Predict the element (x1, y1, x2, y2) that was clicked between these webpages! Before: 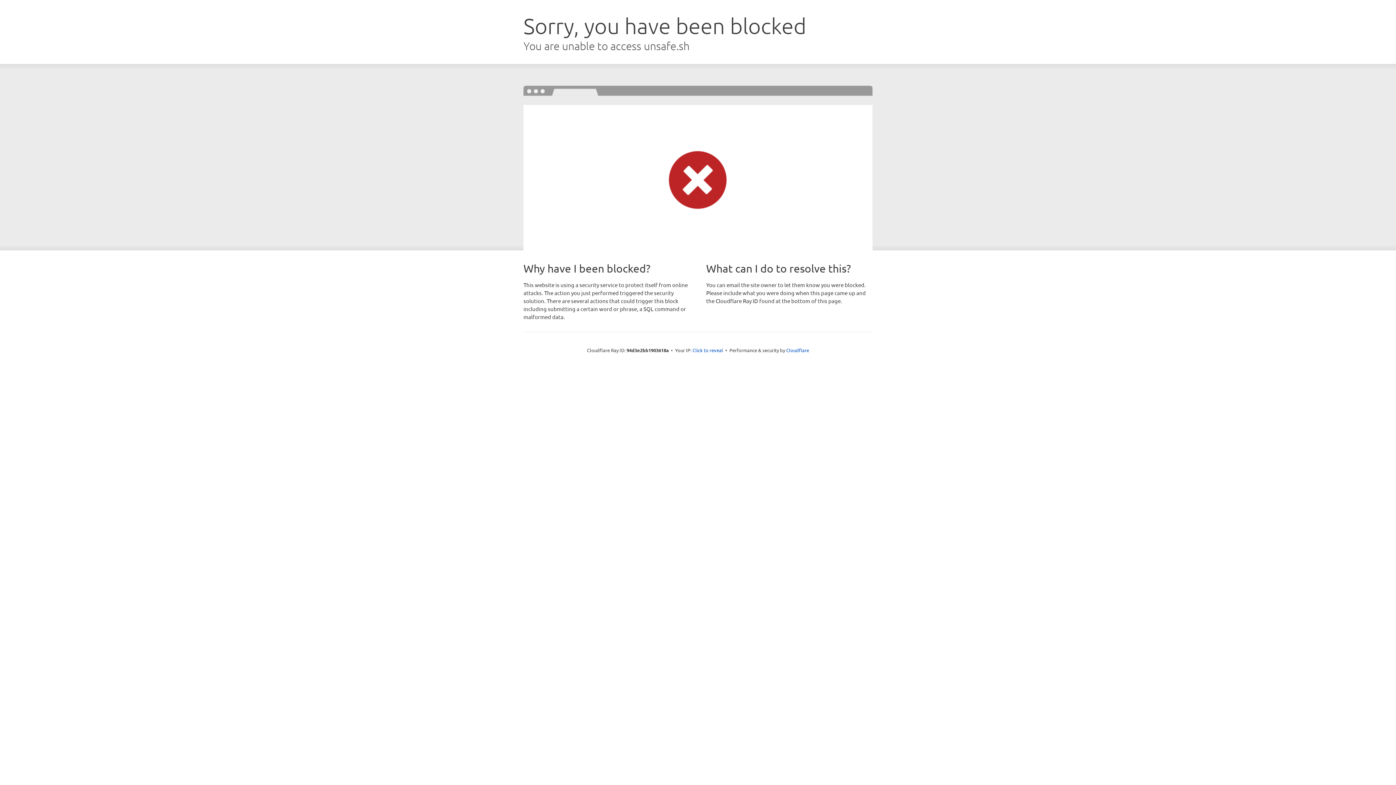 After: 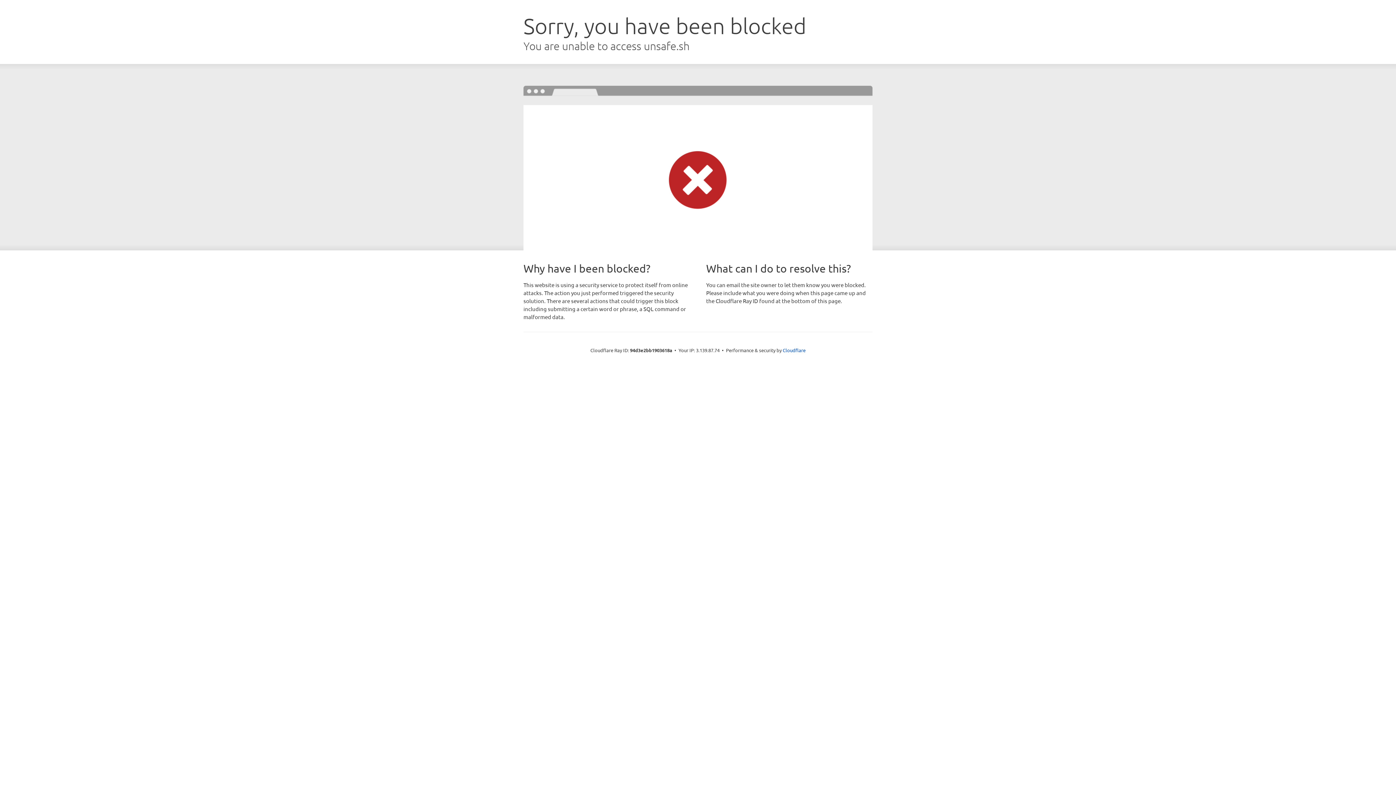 Action: bbox: (692, 346, 723, 353) label: Click to reveal